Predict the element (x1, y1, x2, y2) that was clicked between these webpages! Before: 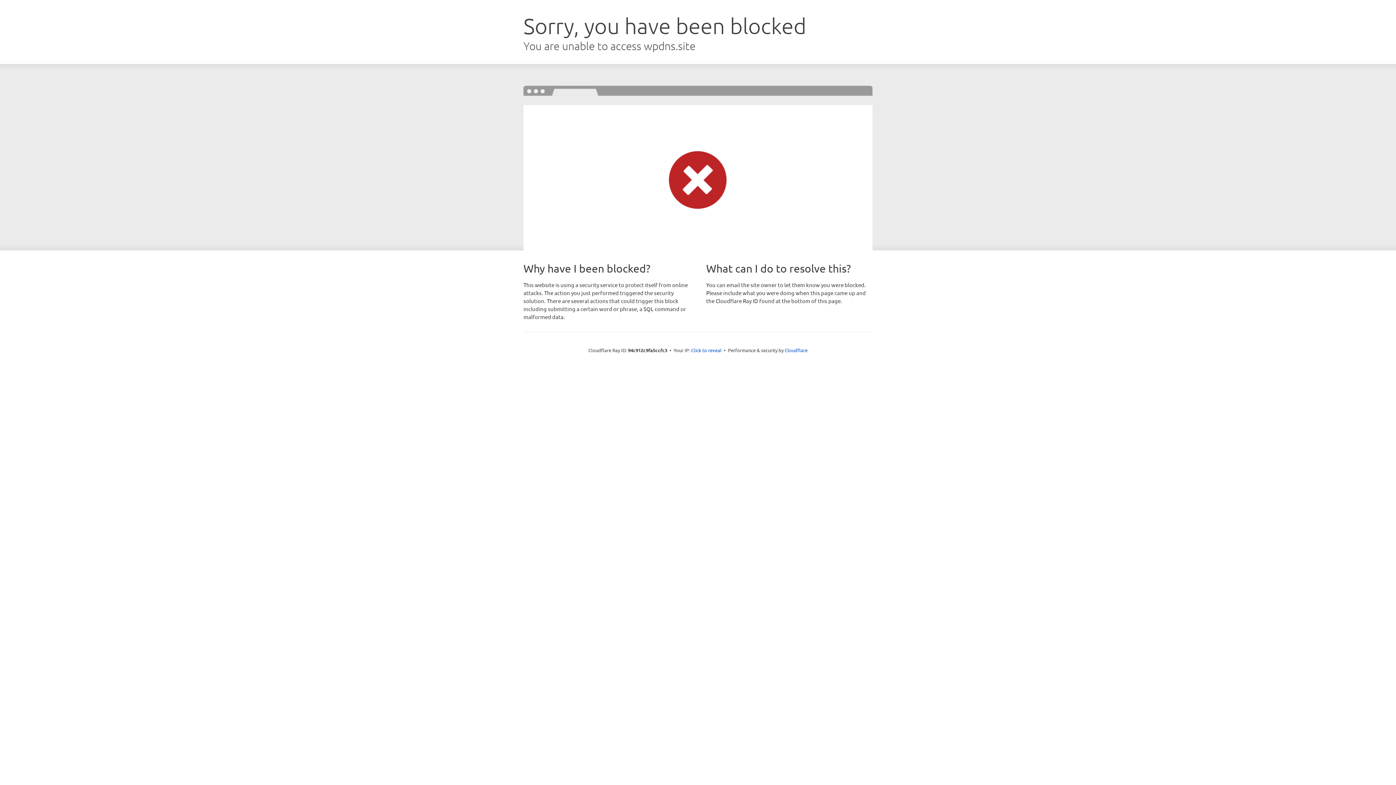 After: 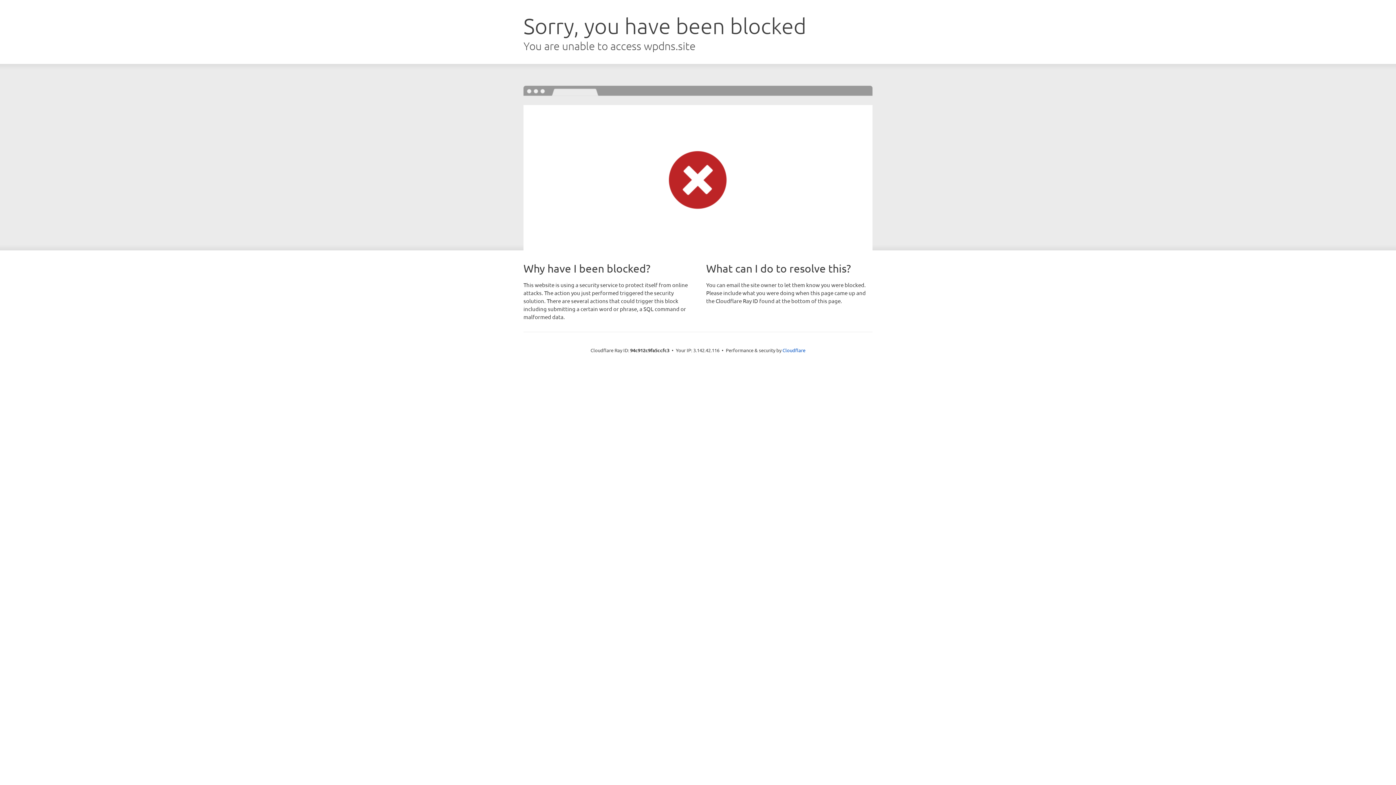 Action: bbox: (691, 346, 721, 353) label: Click to reveal